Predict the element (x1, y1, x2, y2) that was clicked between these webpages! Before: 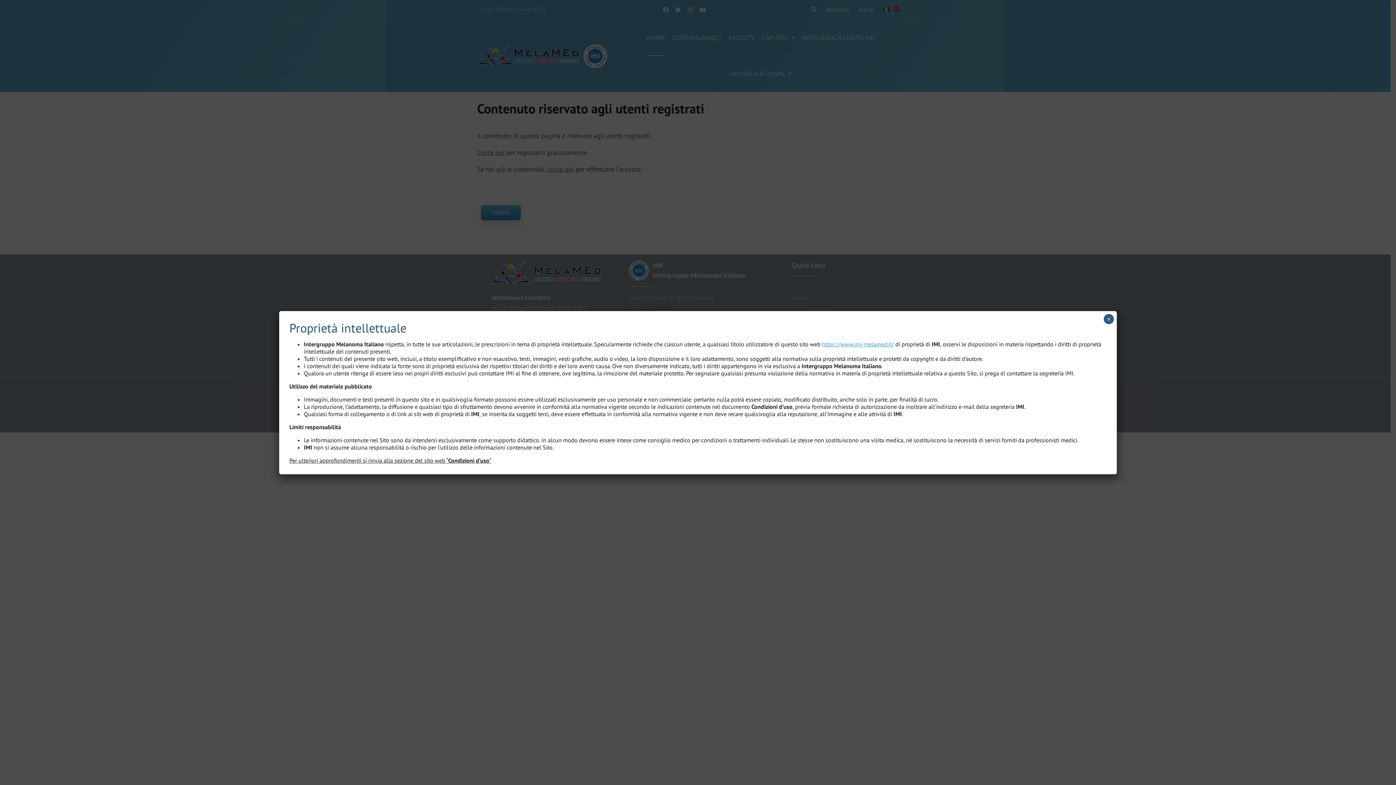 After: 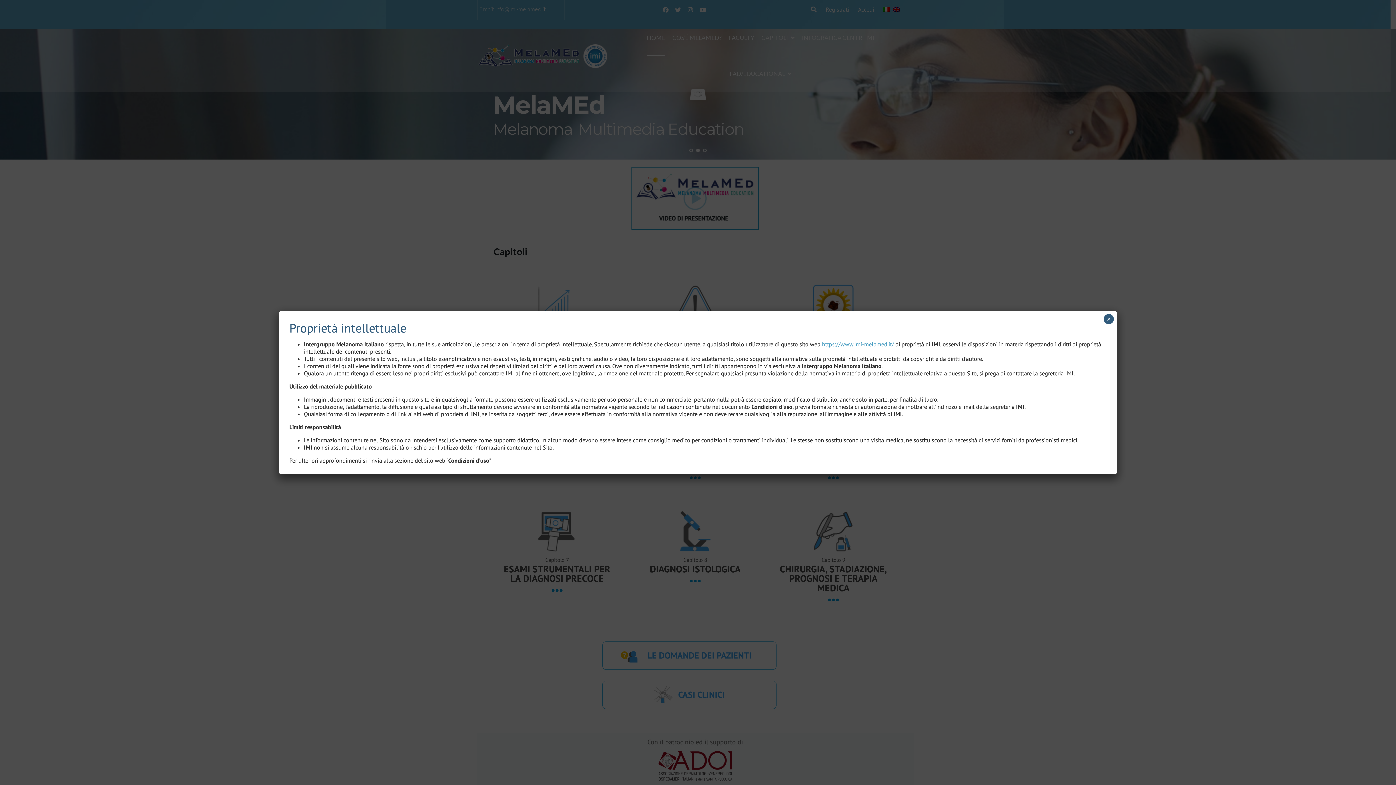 Action: label: https://www.imi-melamed.it/ bbox: (822, 340, 894, 347)